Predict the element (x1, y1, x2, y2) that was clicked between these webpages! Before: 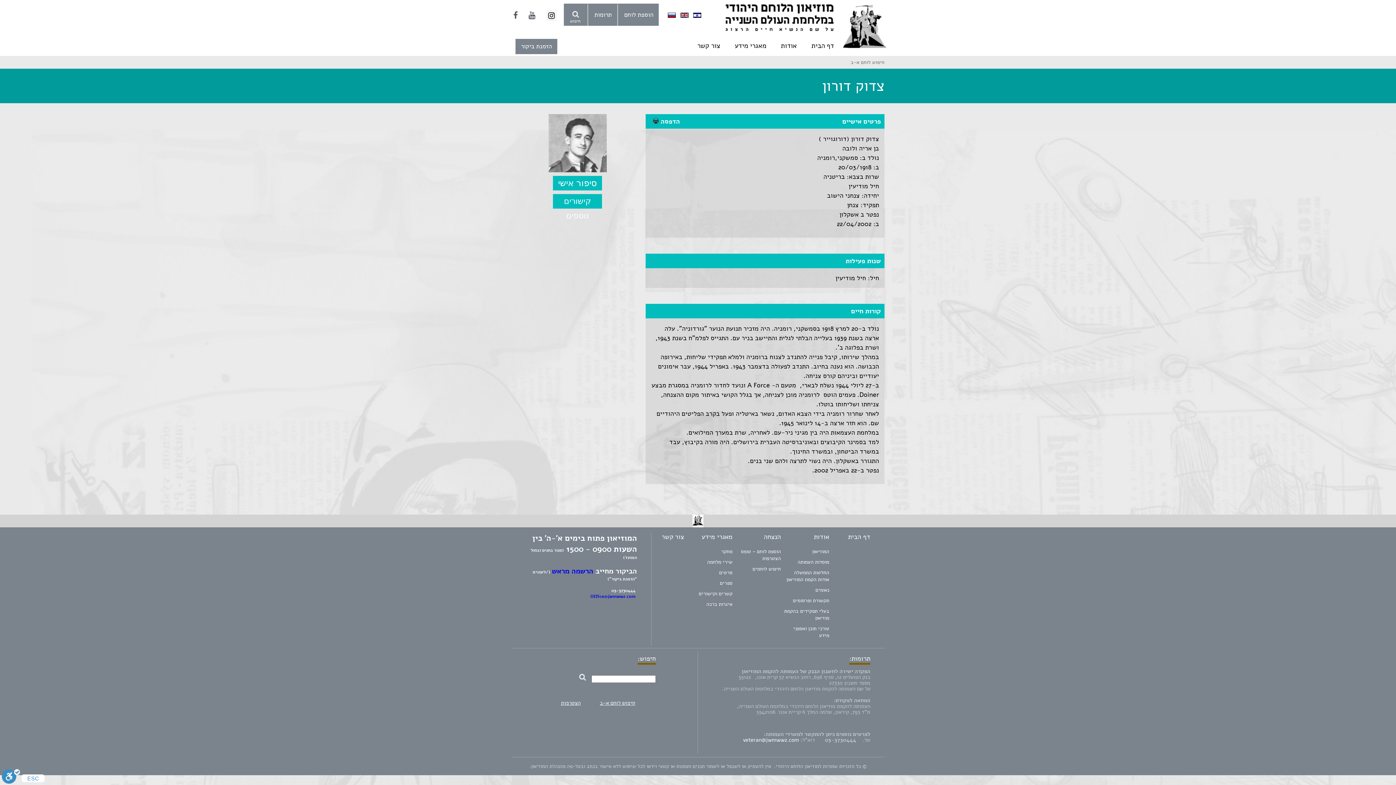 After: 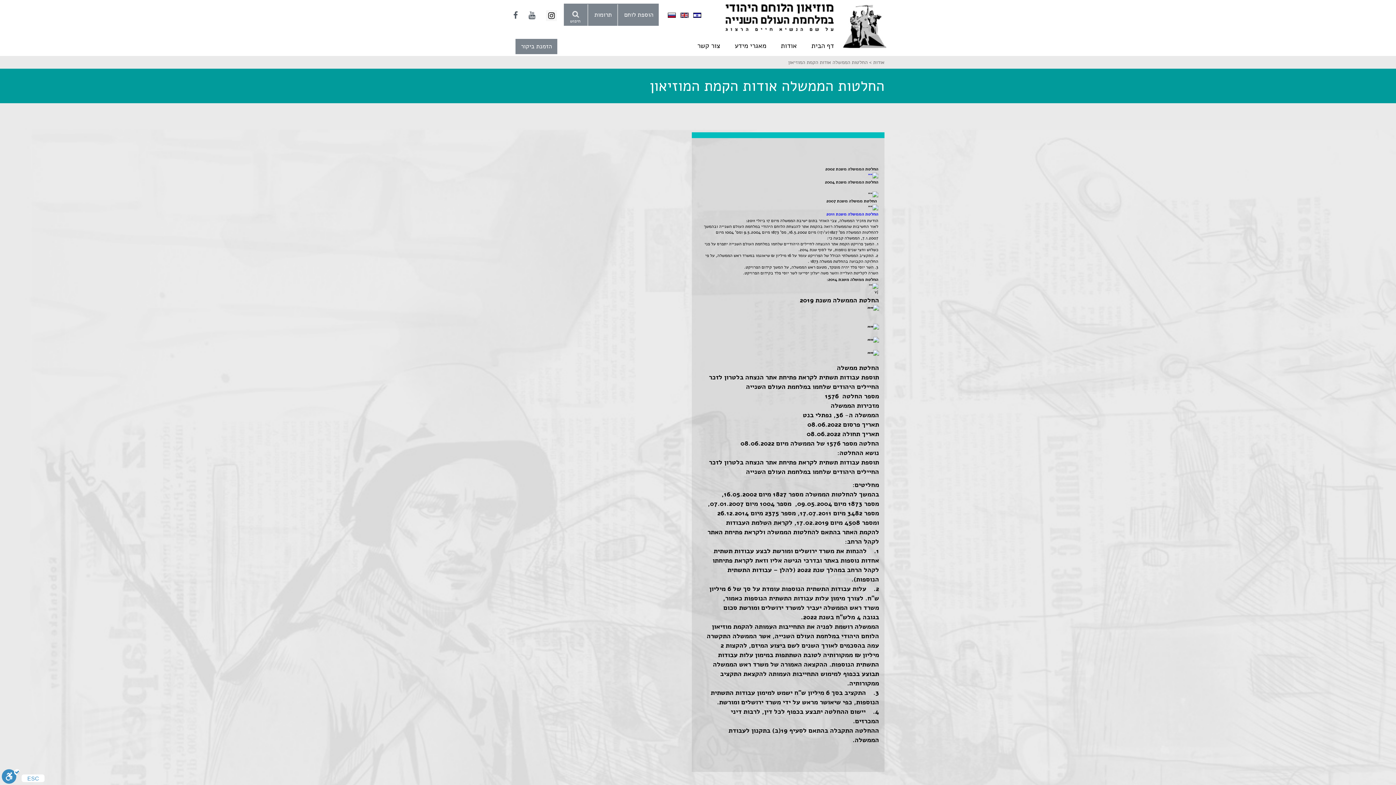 Action: label: החלטות הממשלה אודות הקמת המוזיאון bbox: (786, 569, 829, 583)